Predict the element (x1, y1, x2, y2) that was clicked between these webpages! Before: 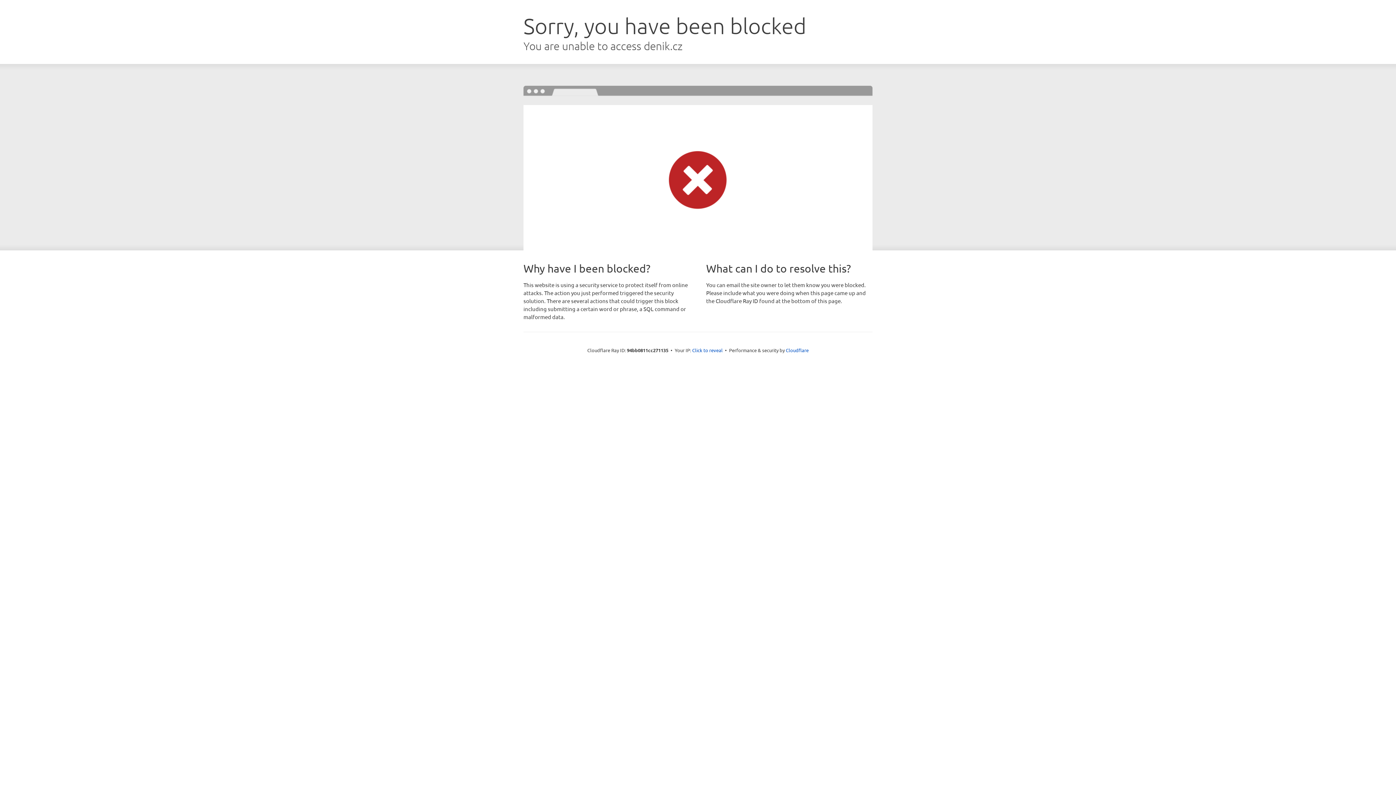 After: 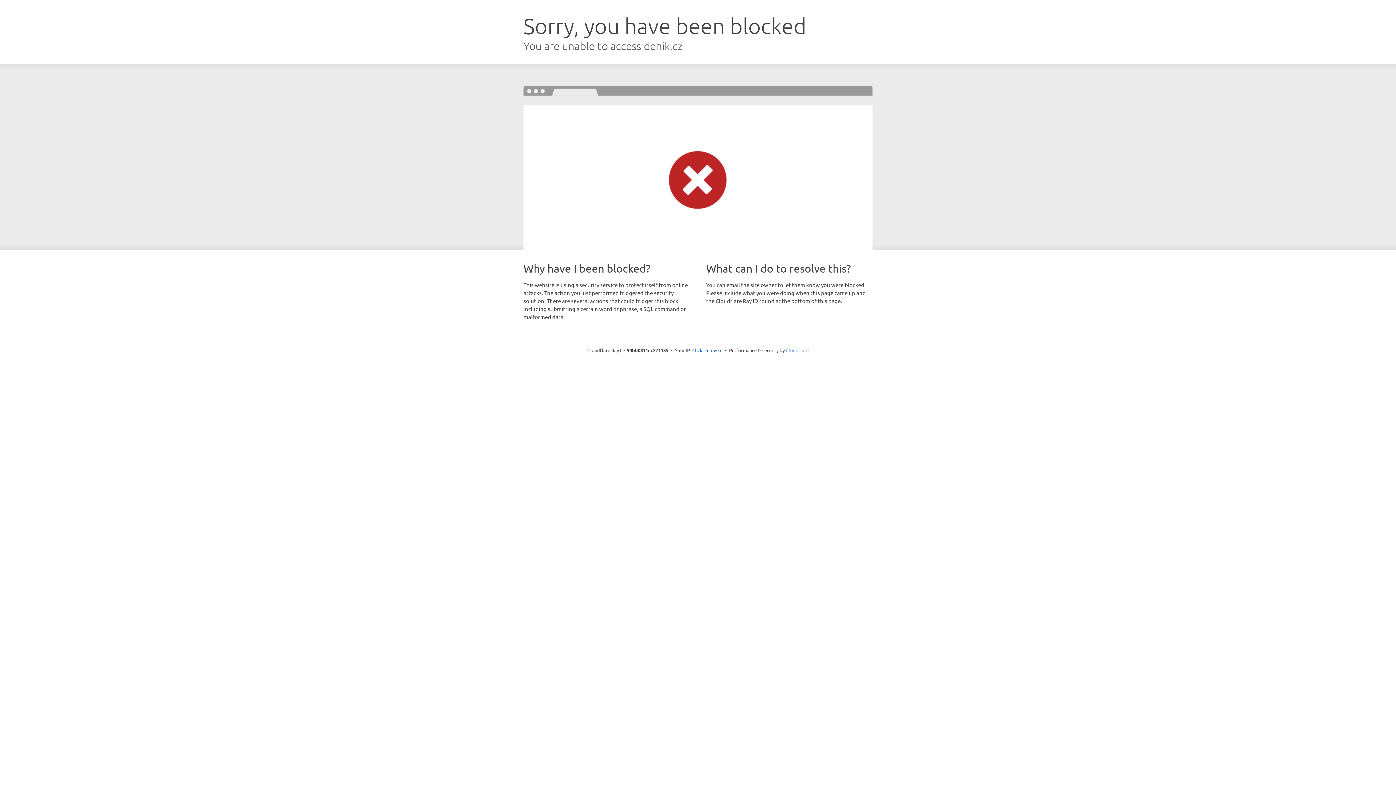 Action: label: Cloudflare bbox: (786, 347, 808, 353)